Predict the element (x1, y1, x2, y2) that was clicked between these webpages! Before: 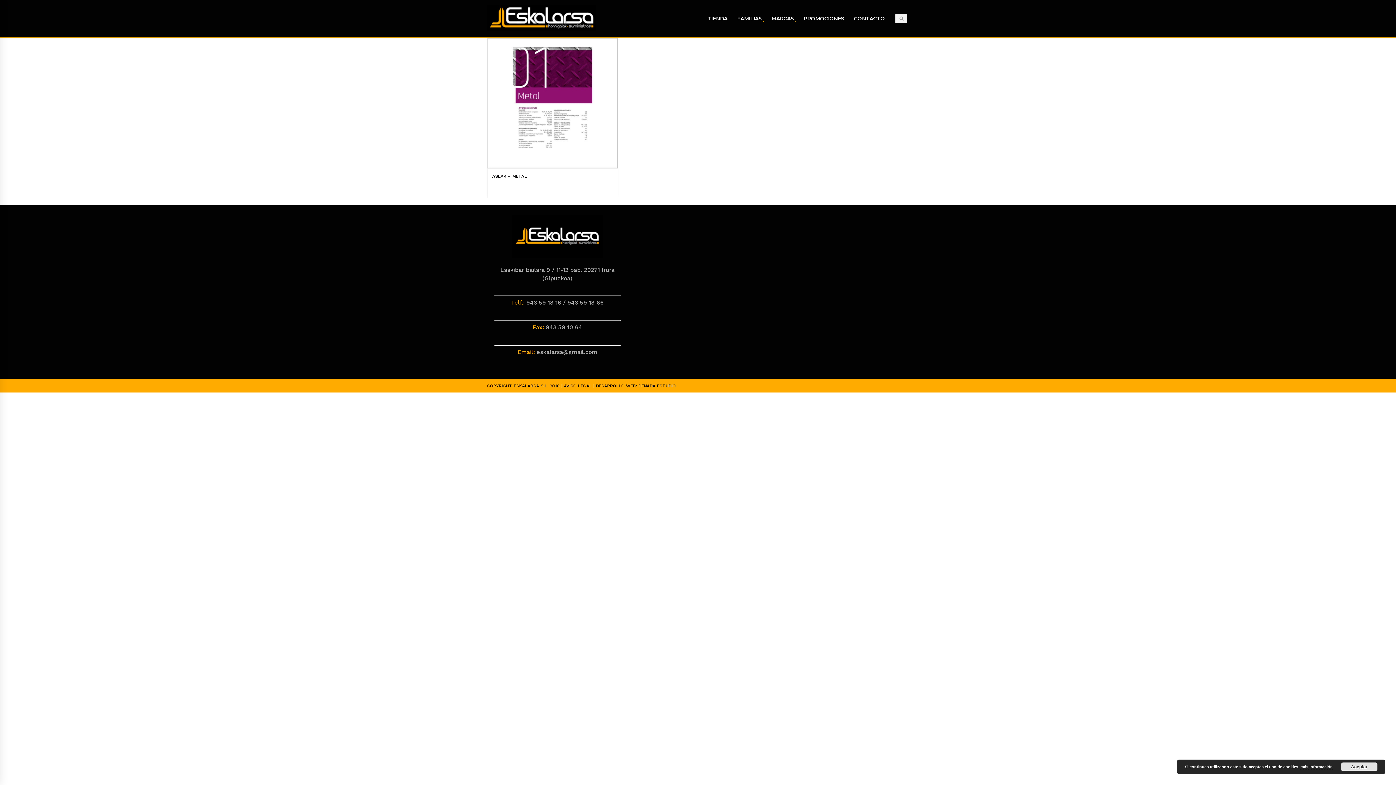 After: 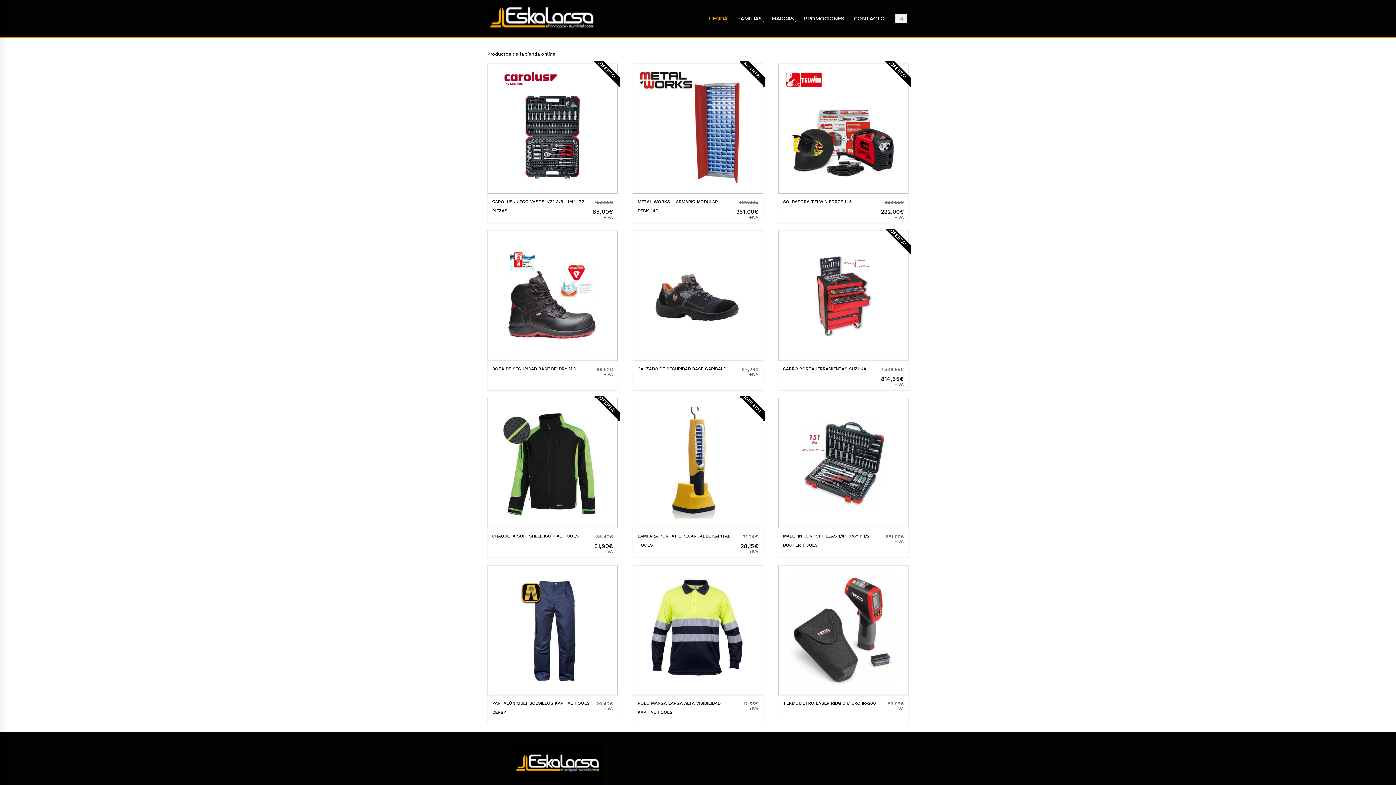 Action: label: TIENDA bbox: (706, 6, 729, 30)